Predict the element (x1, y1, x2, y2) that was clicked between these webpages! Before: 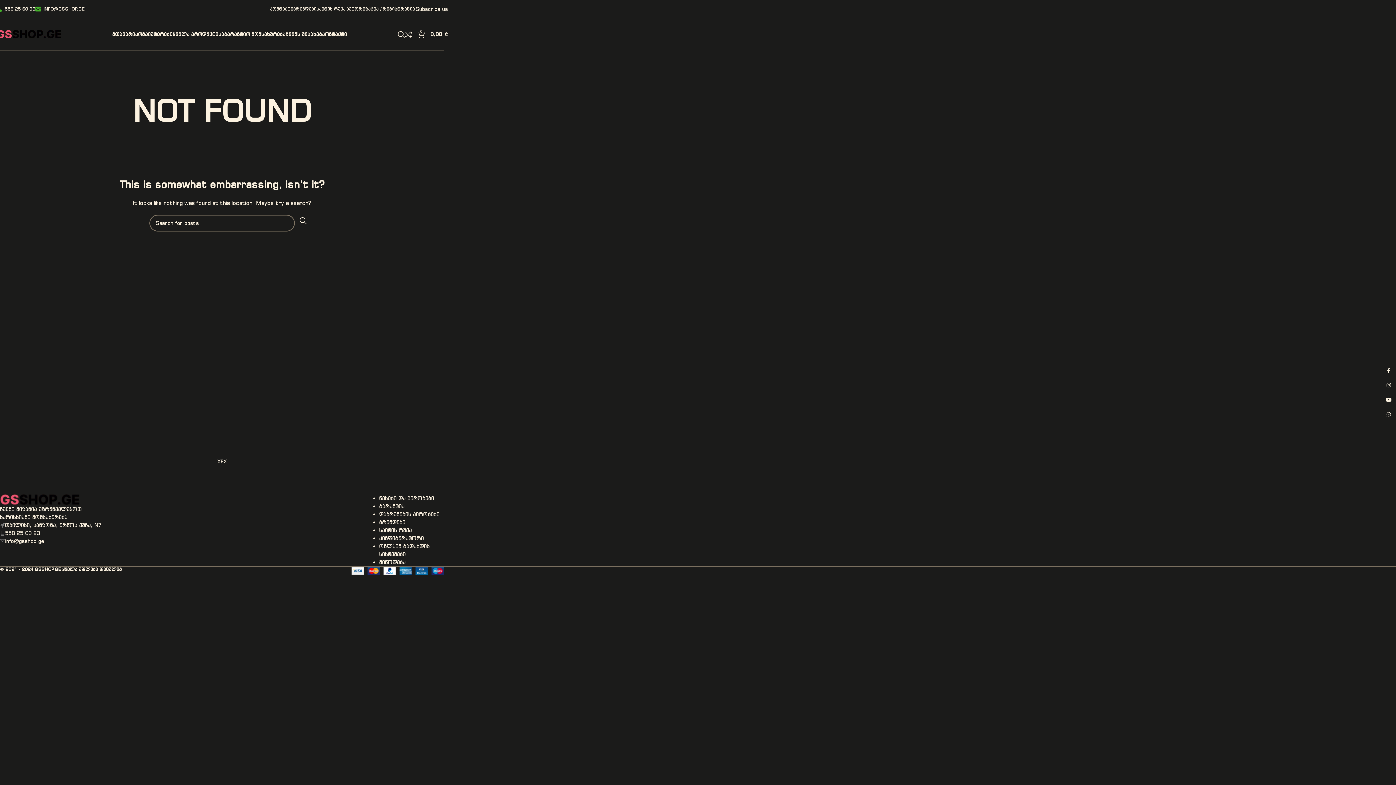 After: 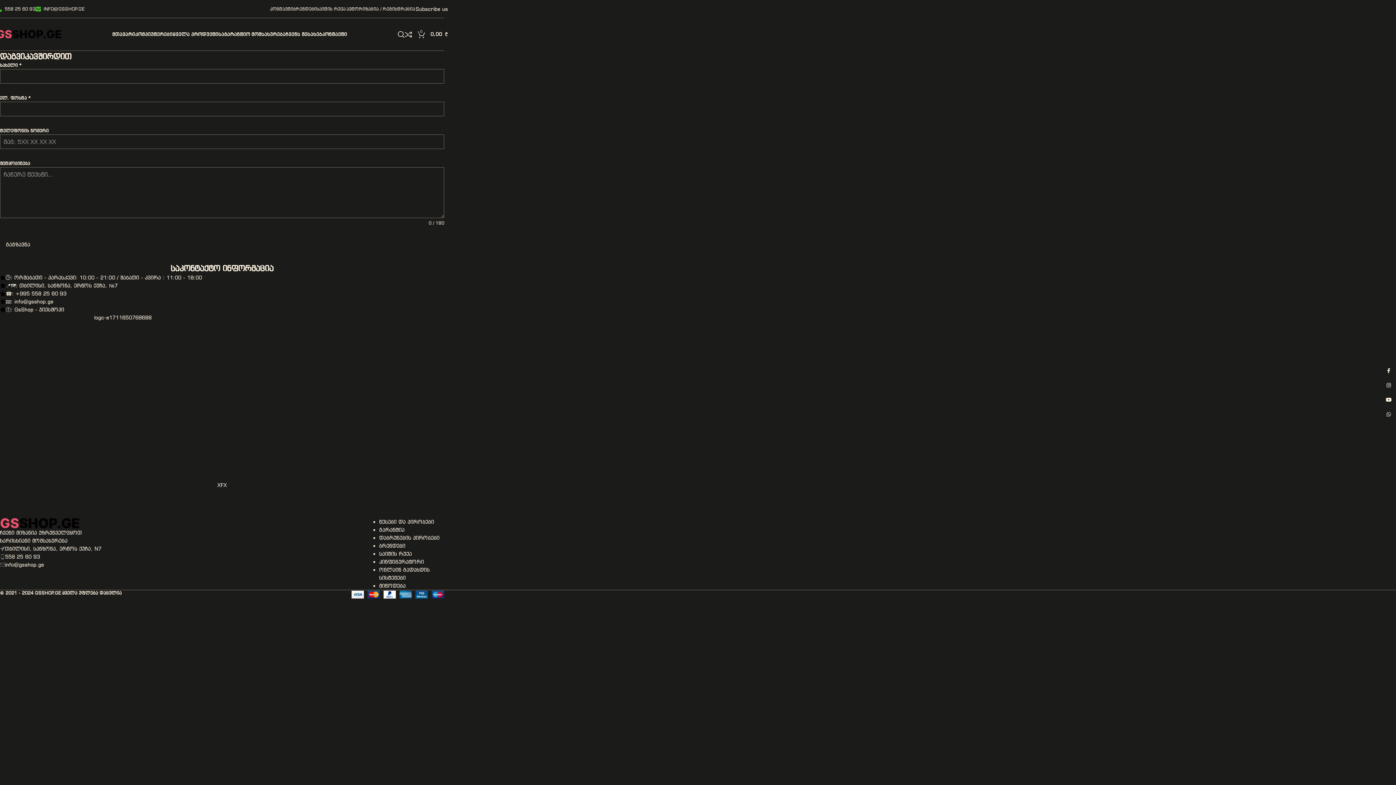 Action: label: კონტაქტი bbox: (322, 27, 347, 41)